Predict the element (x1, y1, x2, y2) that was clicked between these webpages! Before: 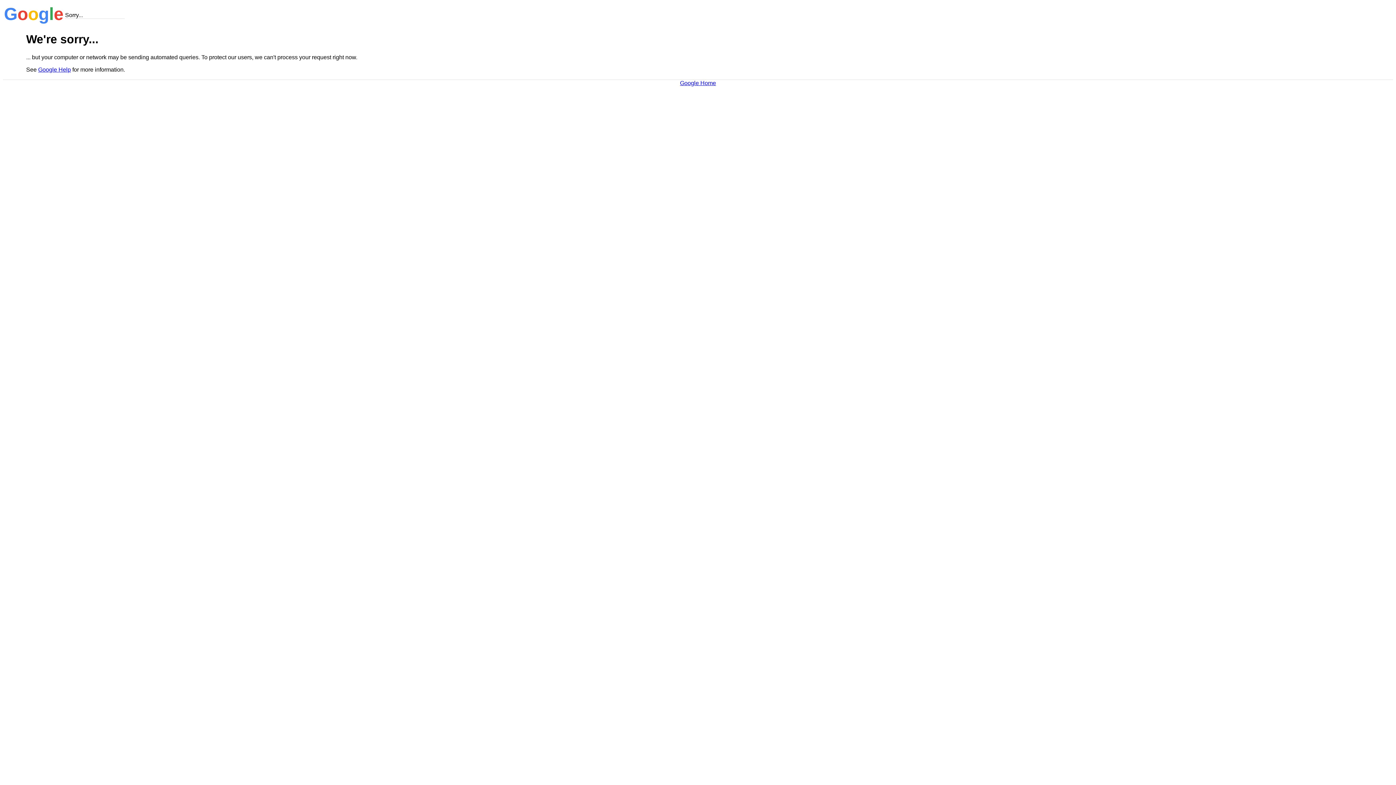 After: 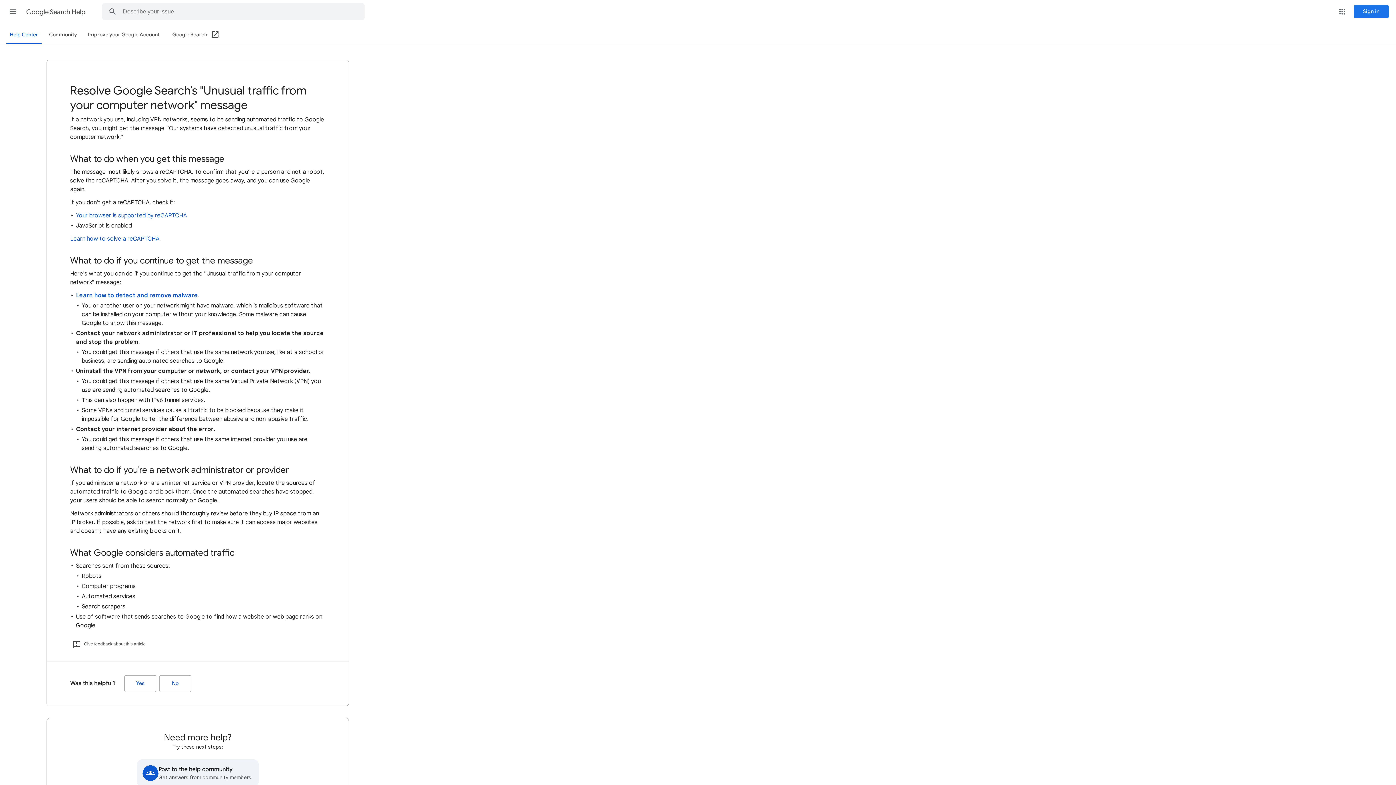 Action: bbox: (38, 66, 70, 72) label: Google Help